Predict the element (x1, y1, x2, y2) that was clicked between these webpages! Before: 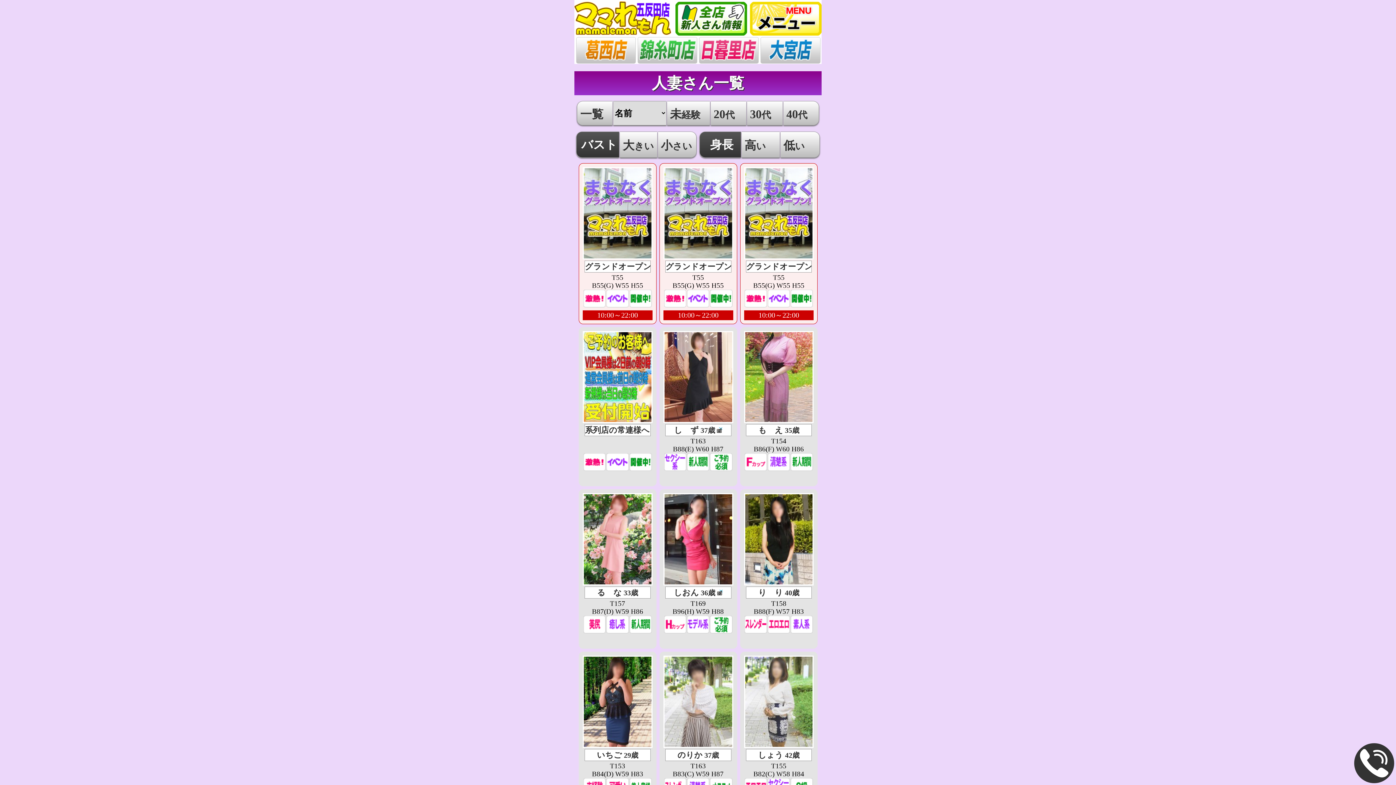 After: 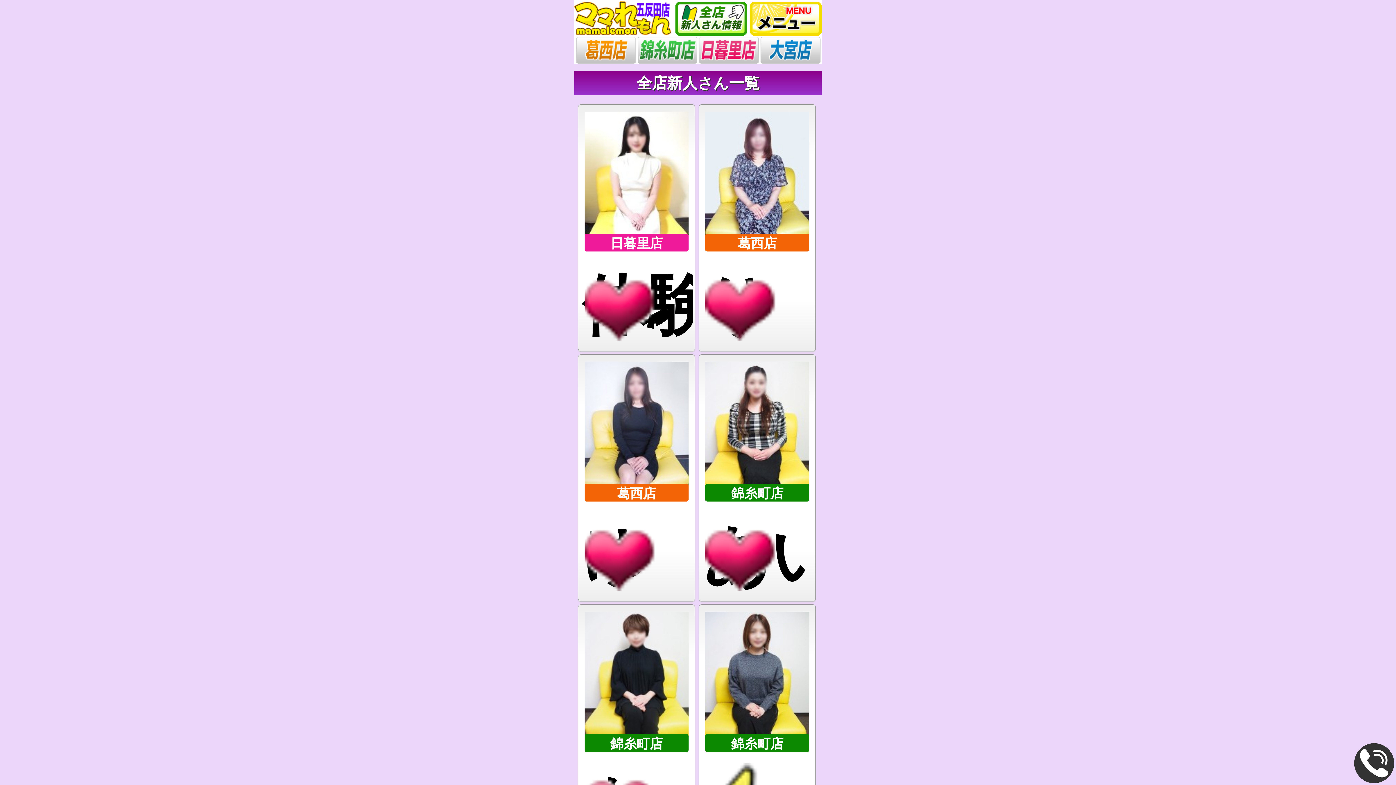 Action: bbox: (675, 25, 747, 38)